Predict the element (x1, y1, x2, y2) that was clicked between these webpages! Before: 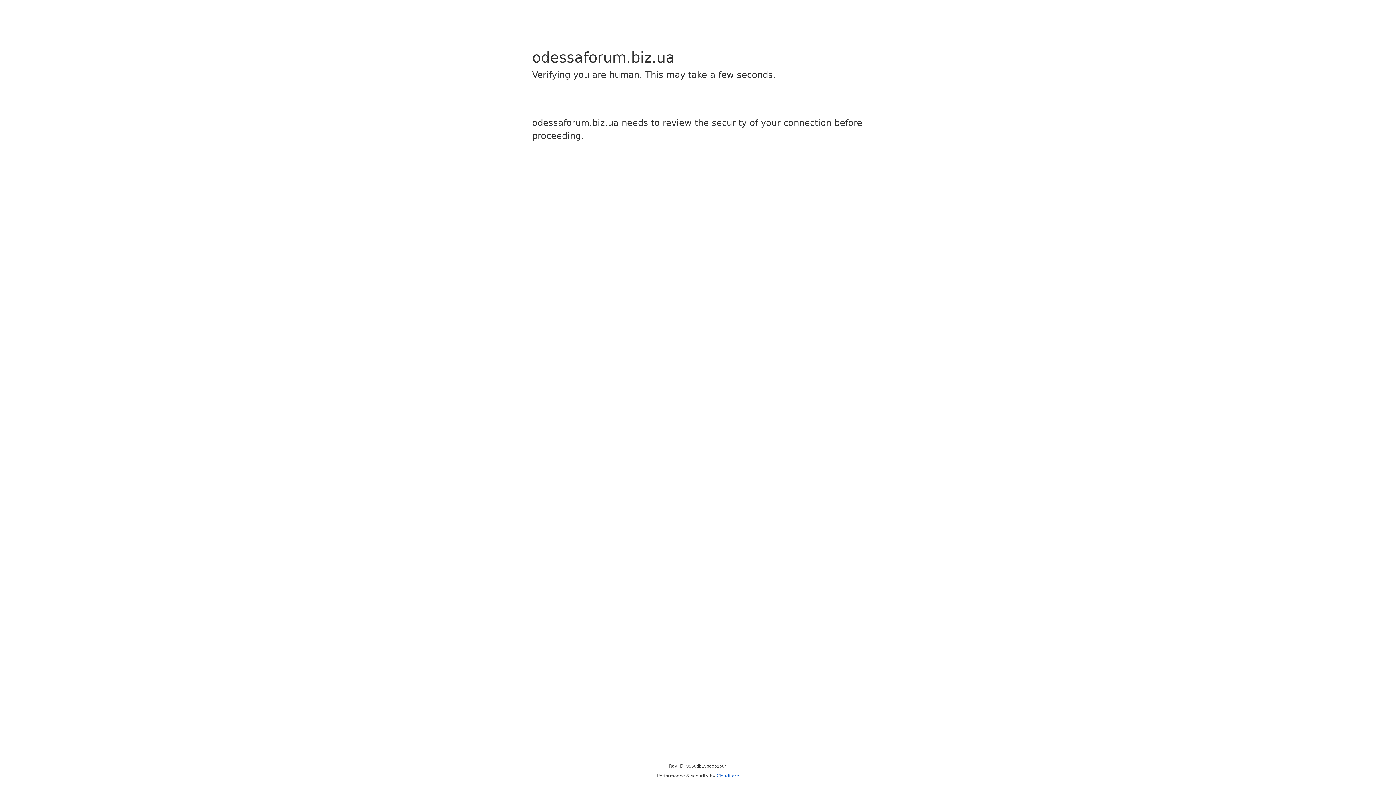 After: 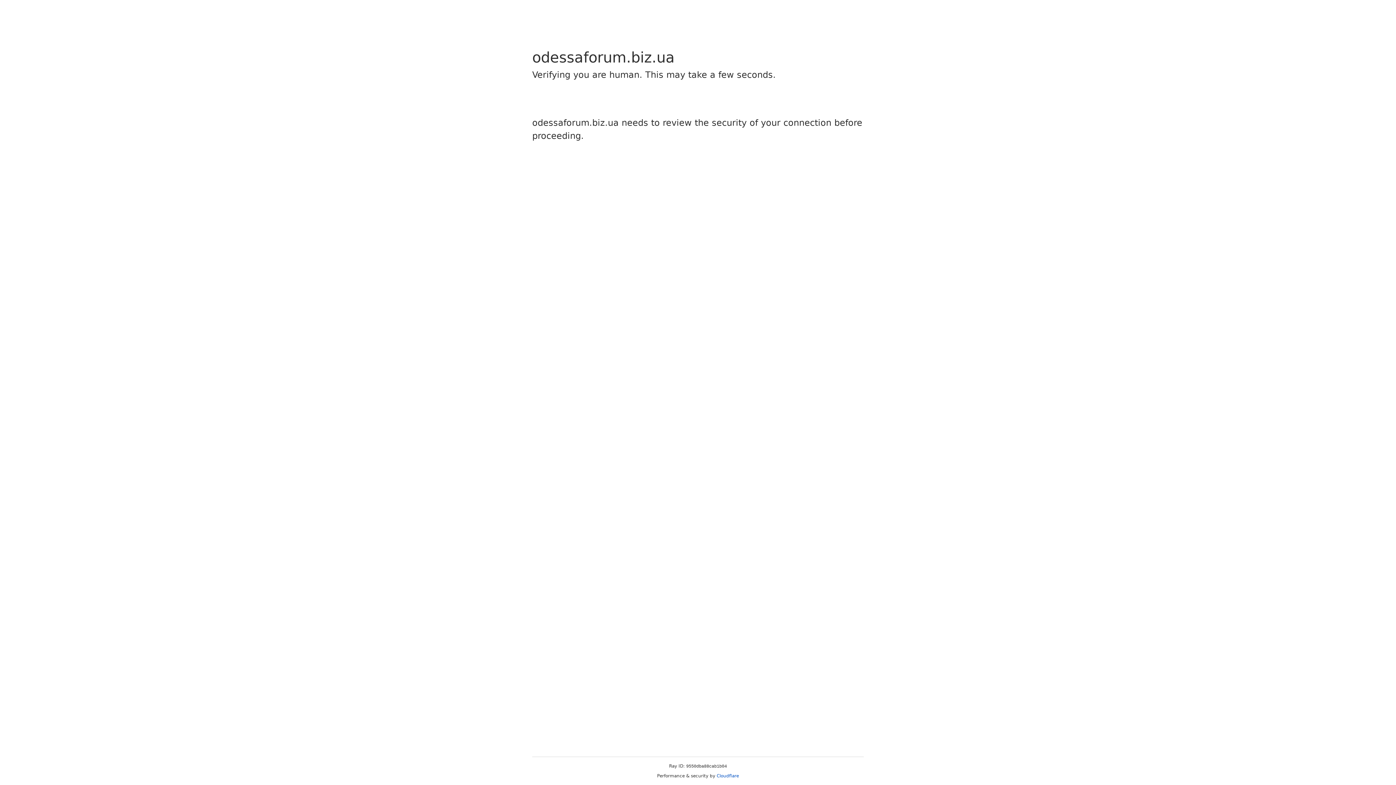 Action: label: Cloudflare bbox: (716, 773, 739, 778)